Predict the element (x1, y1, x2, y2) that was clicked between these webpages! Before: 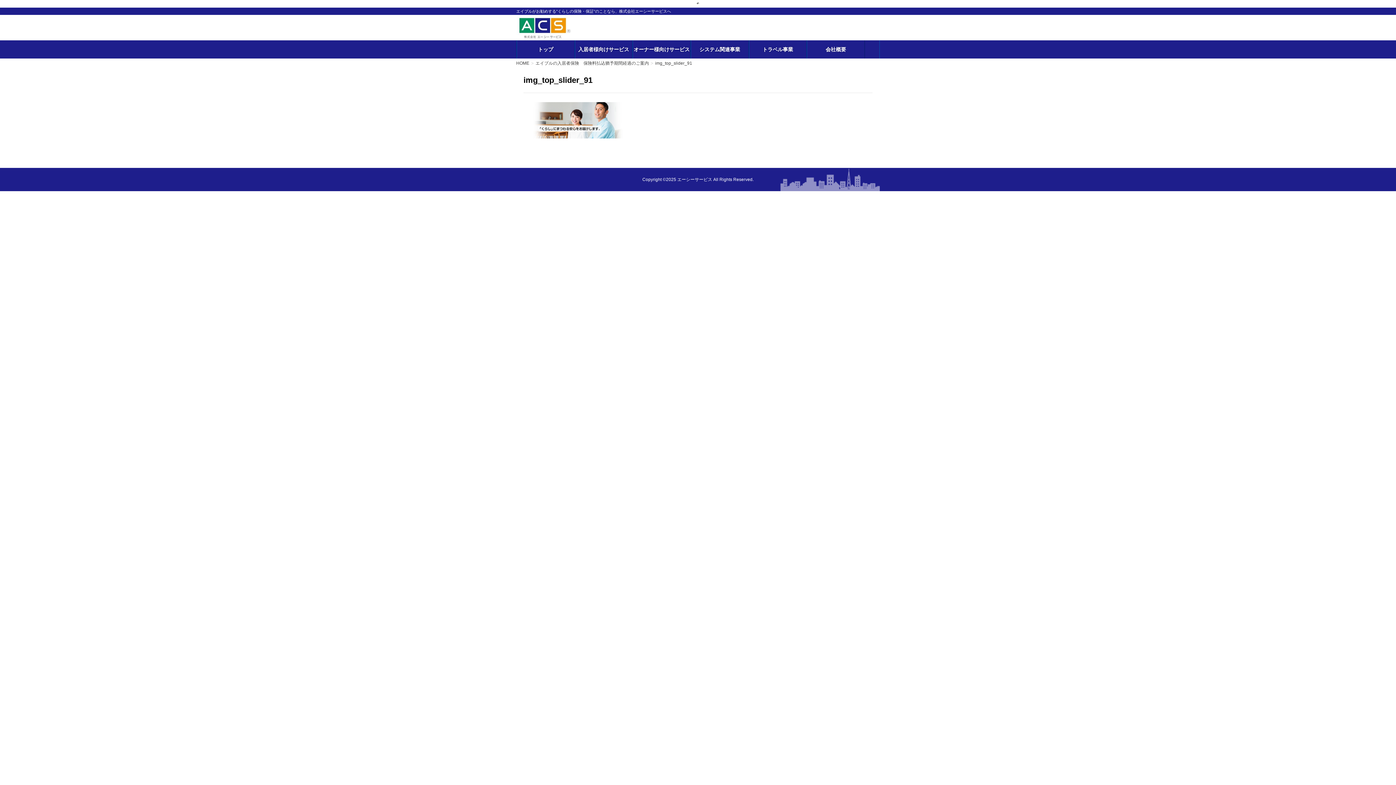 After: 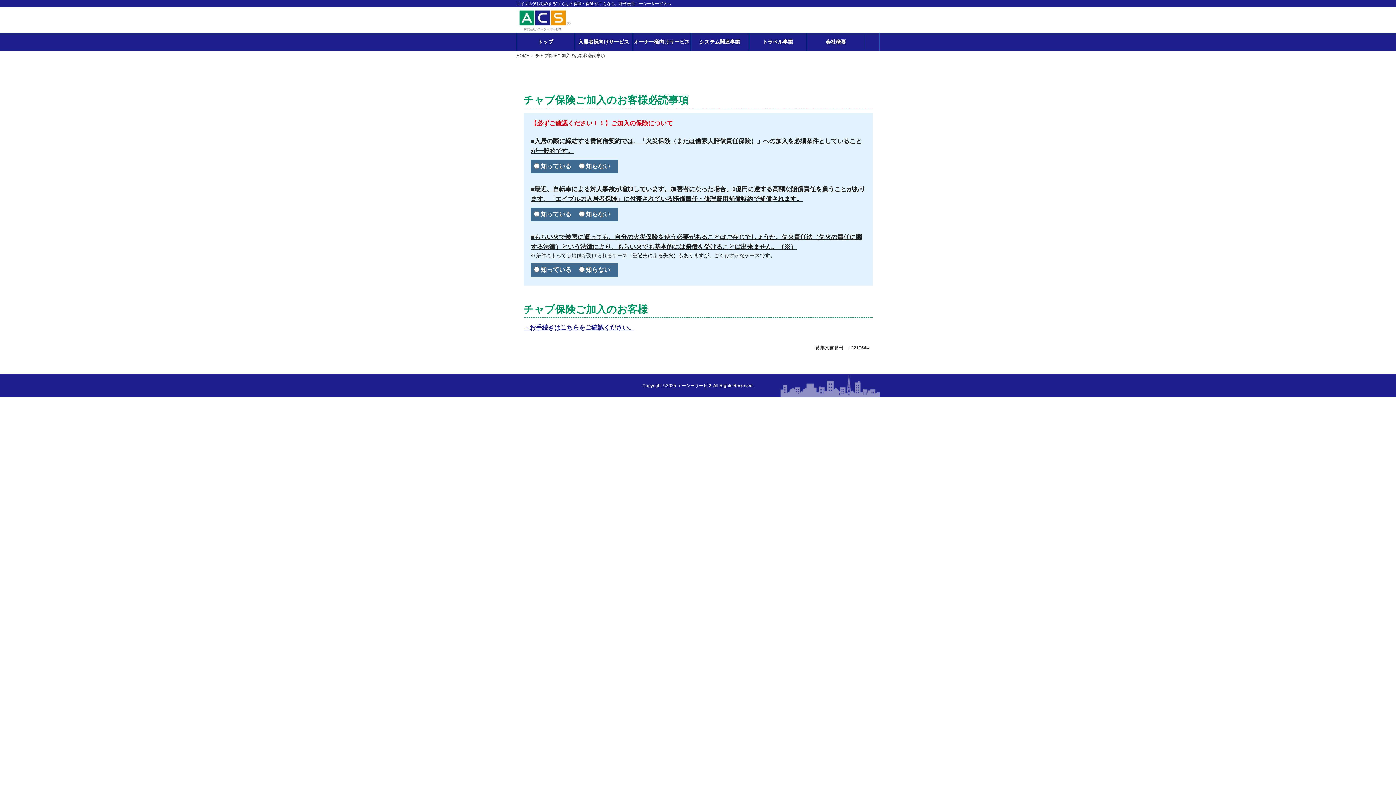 Action: bbox: (575, 40, 632, 58) label: 入居者様向けサービス